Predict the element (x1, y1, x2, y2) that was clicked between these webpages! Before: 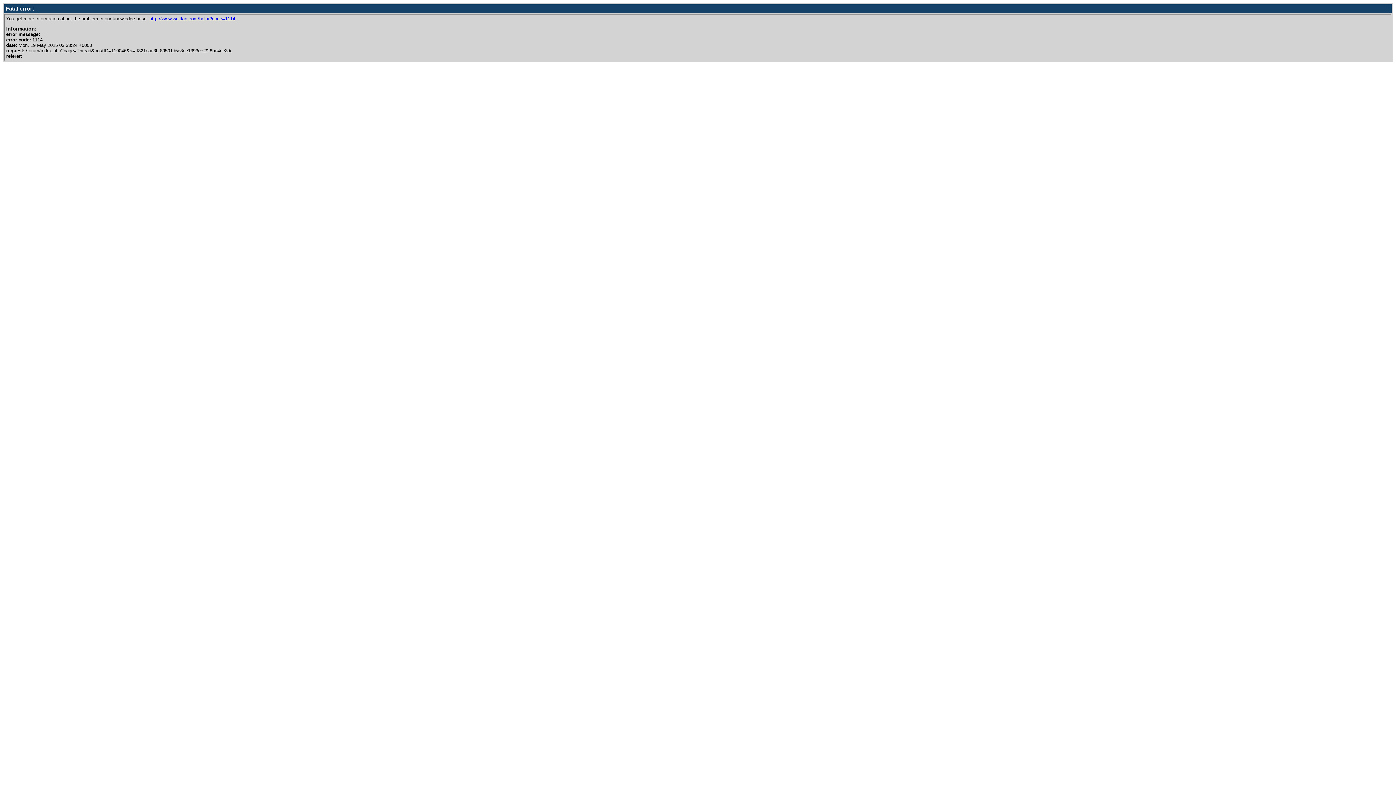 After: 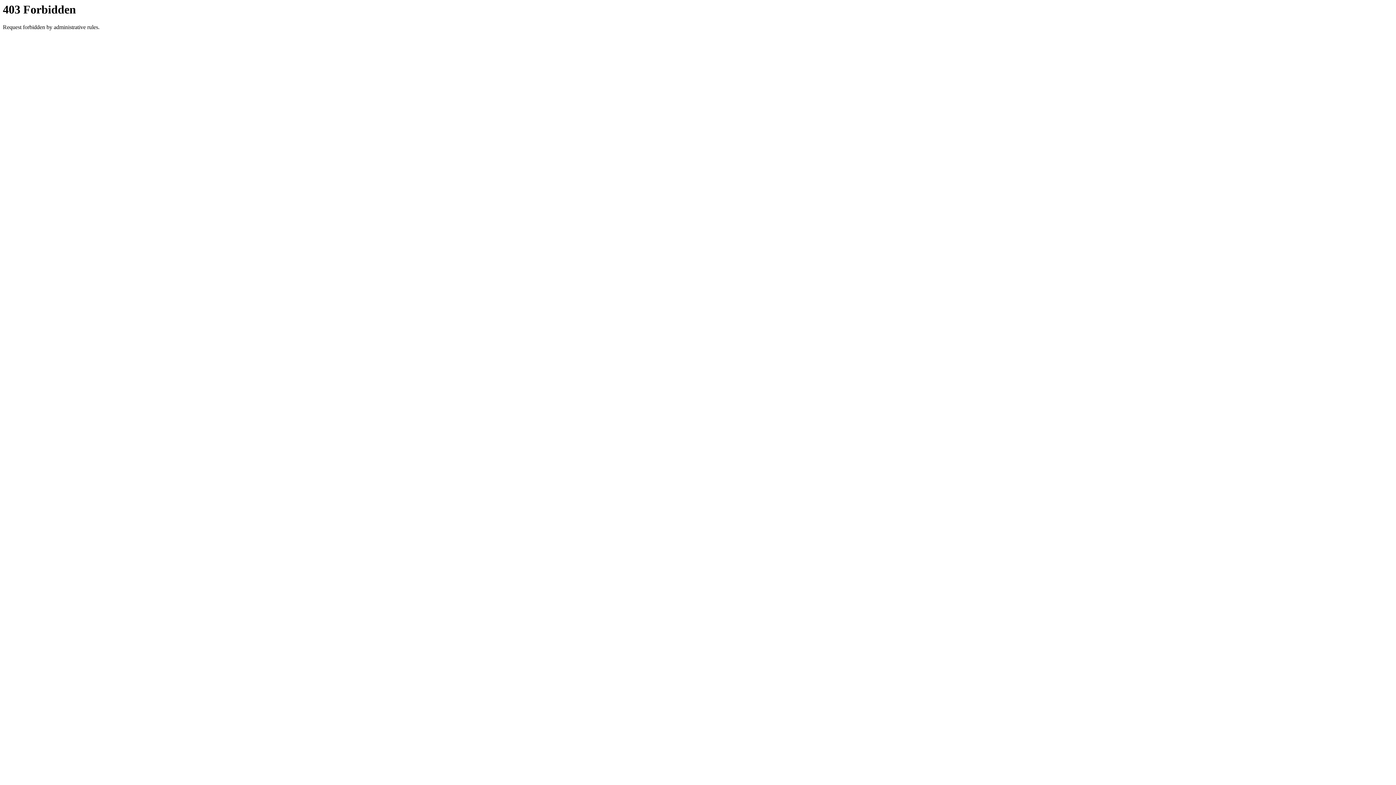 Action: bbox: (149, 16, 235, 21) label: http://www.woltlab.com/help/?code=1114